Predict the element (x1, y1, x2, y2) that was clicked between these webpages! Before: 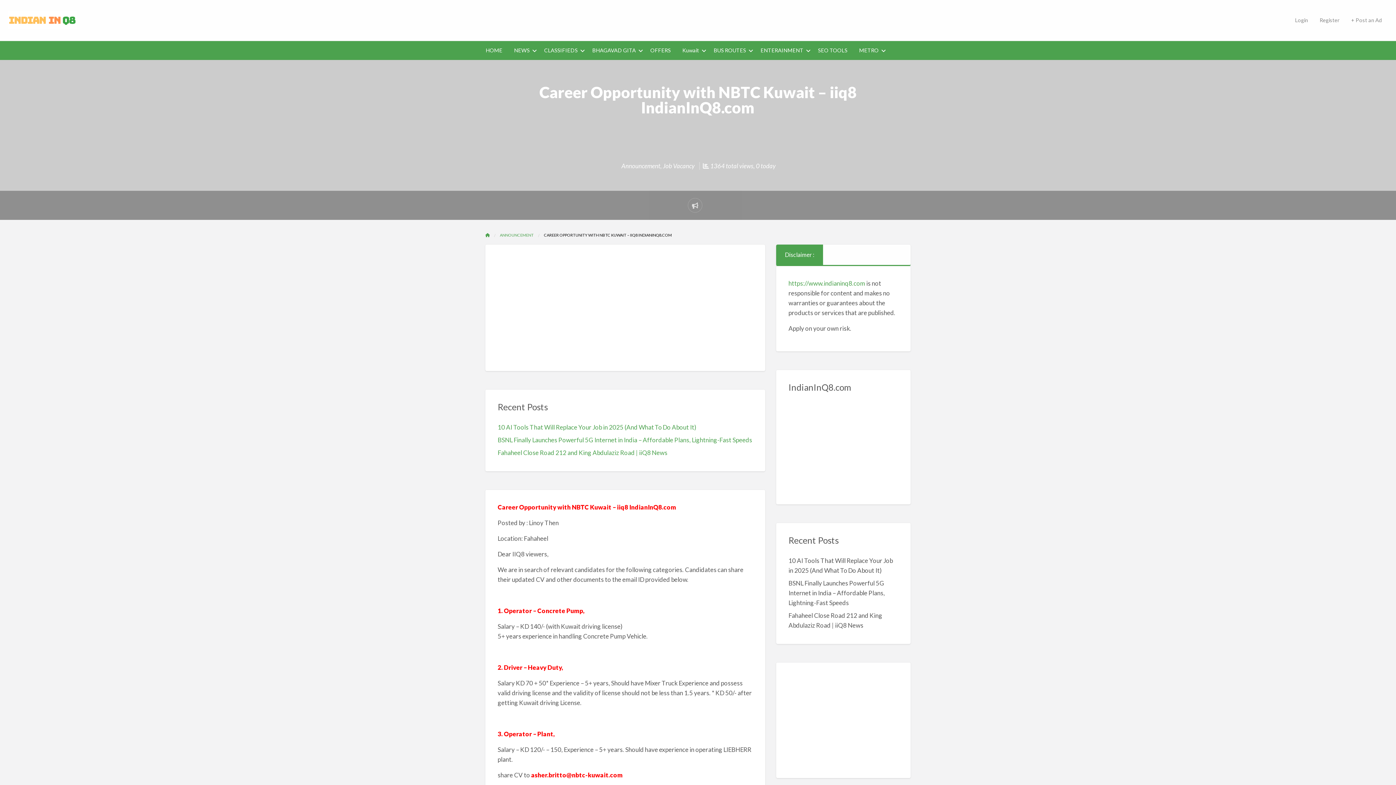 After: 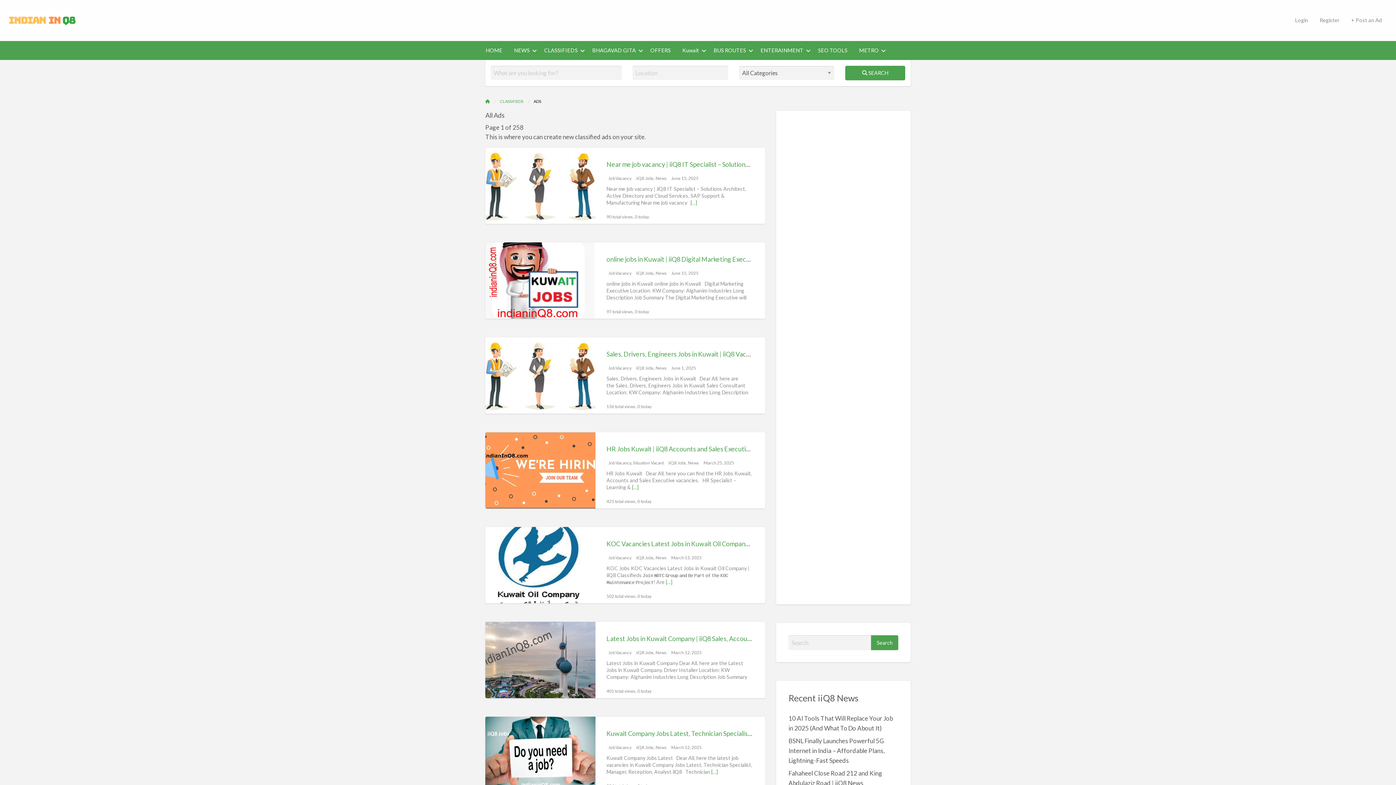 Action: bbox: (538, 44, 586, 57) label: CLASSIFIEDS